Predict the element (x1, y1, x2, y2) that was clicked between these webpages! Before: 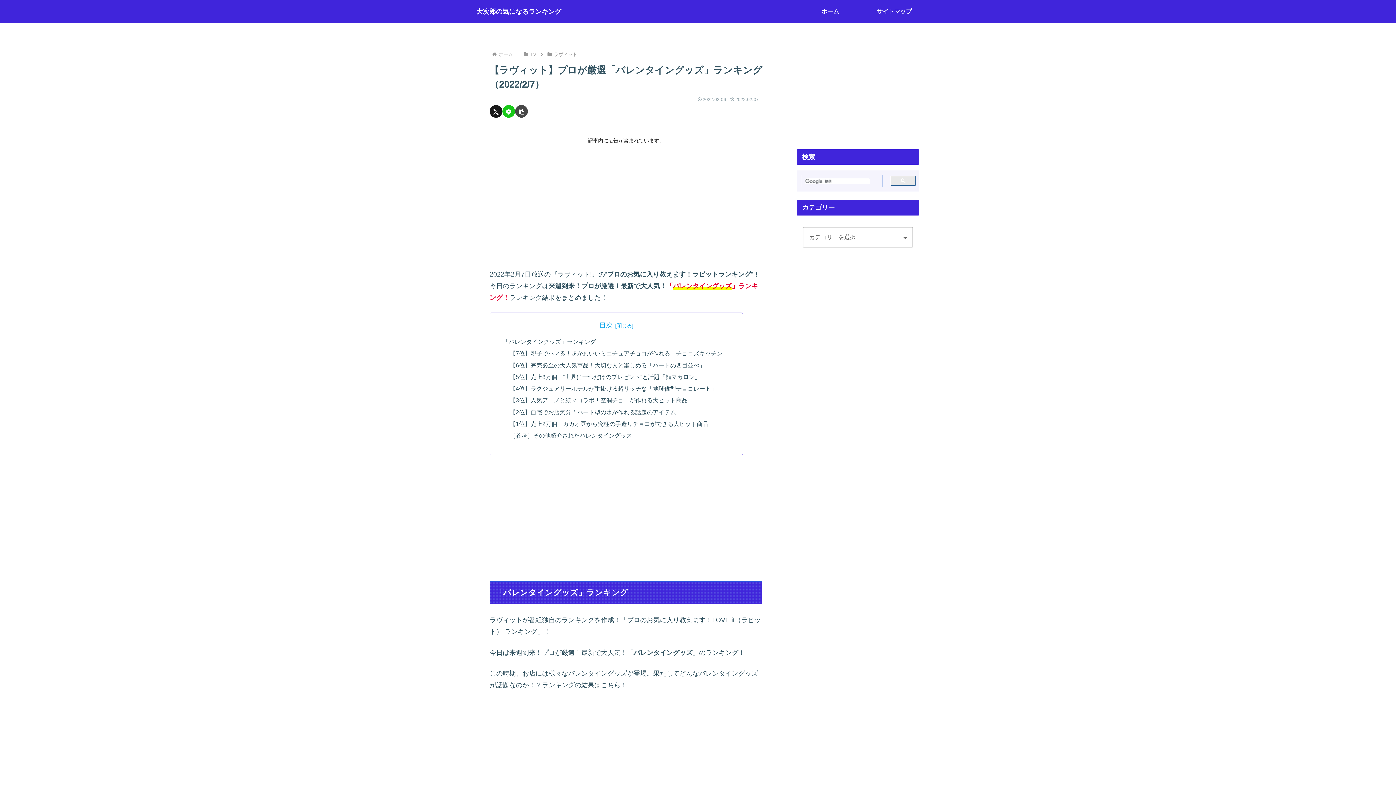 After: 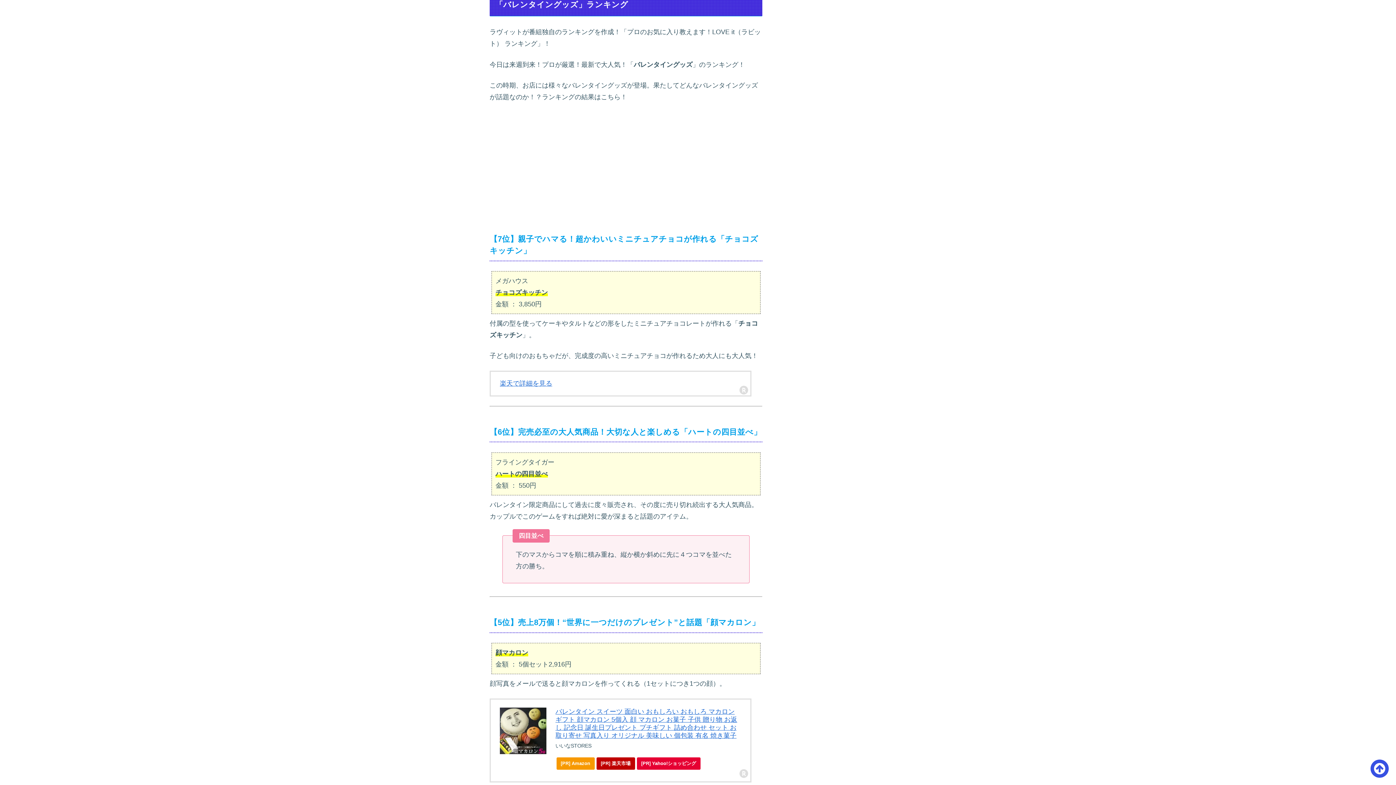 Action: bbox: (502, 338, 596, 345) label: 「バレンタイングッズ」ランキング